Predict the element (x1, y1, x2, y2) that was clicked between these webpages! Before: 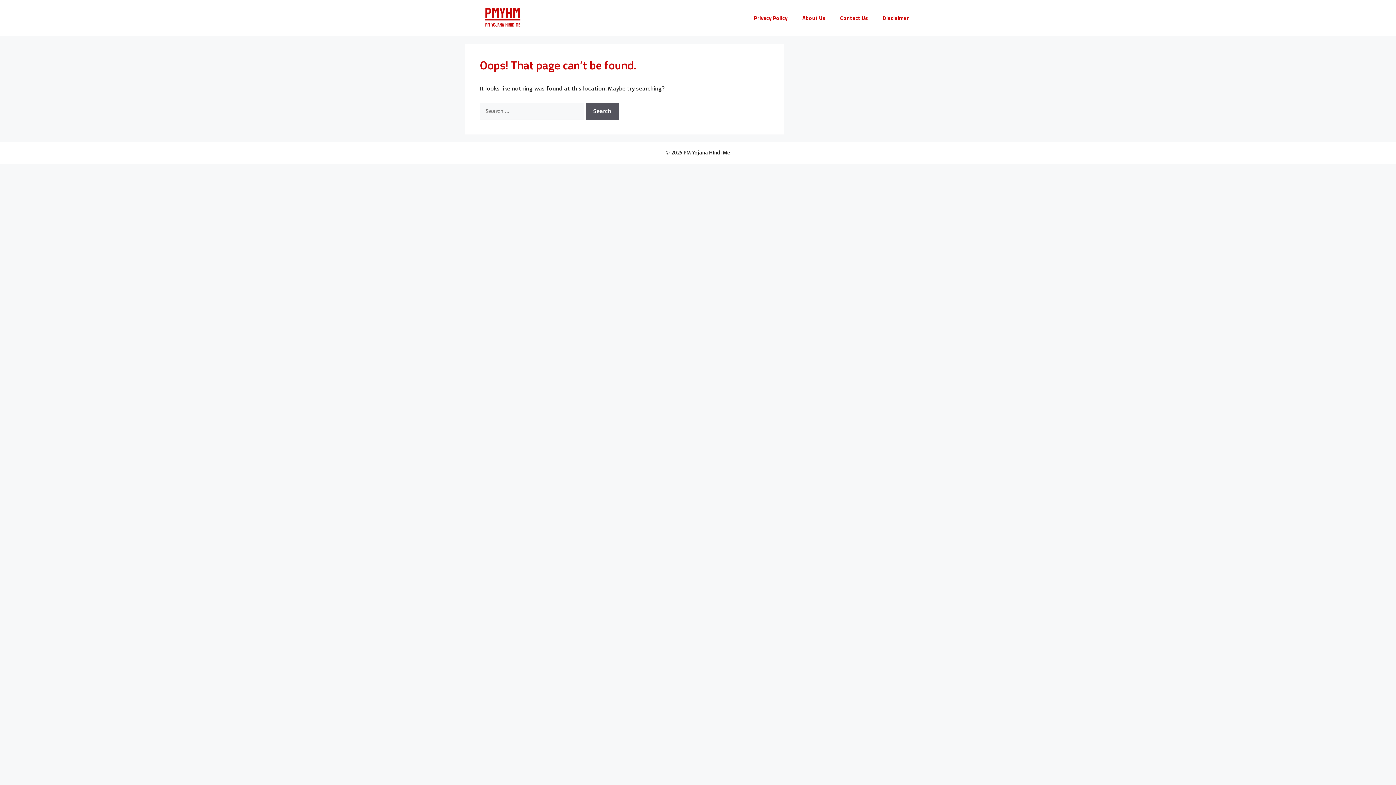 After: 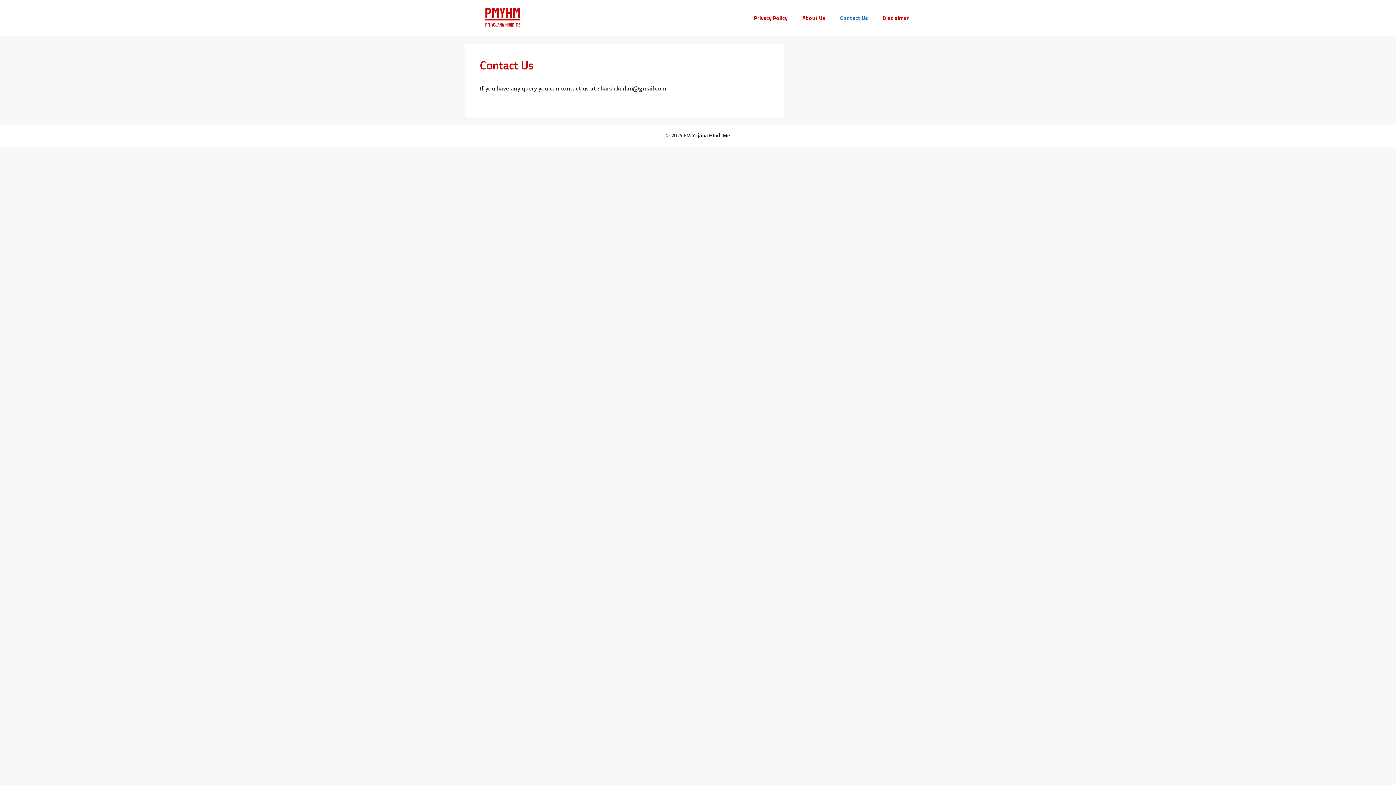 Action: bbox: (833, 7, 875, 29) label: Contact Us